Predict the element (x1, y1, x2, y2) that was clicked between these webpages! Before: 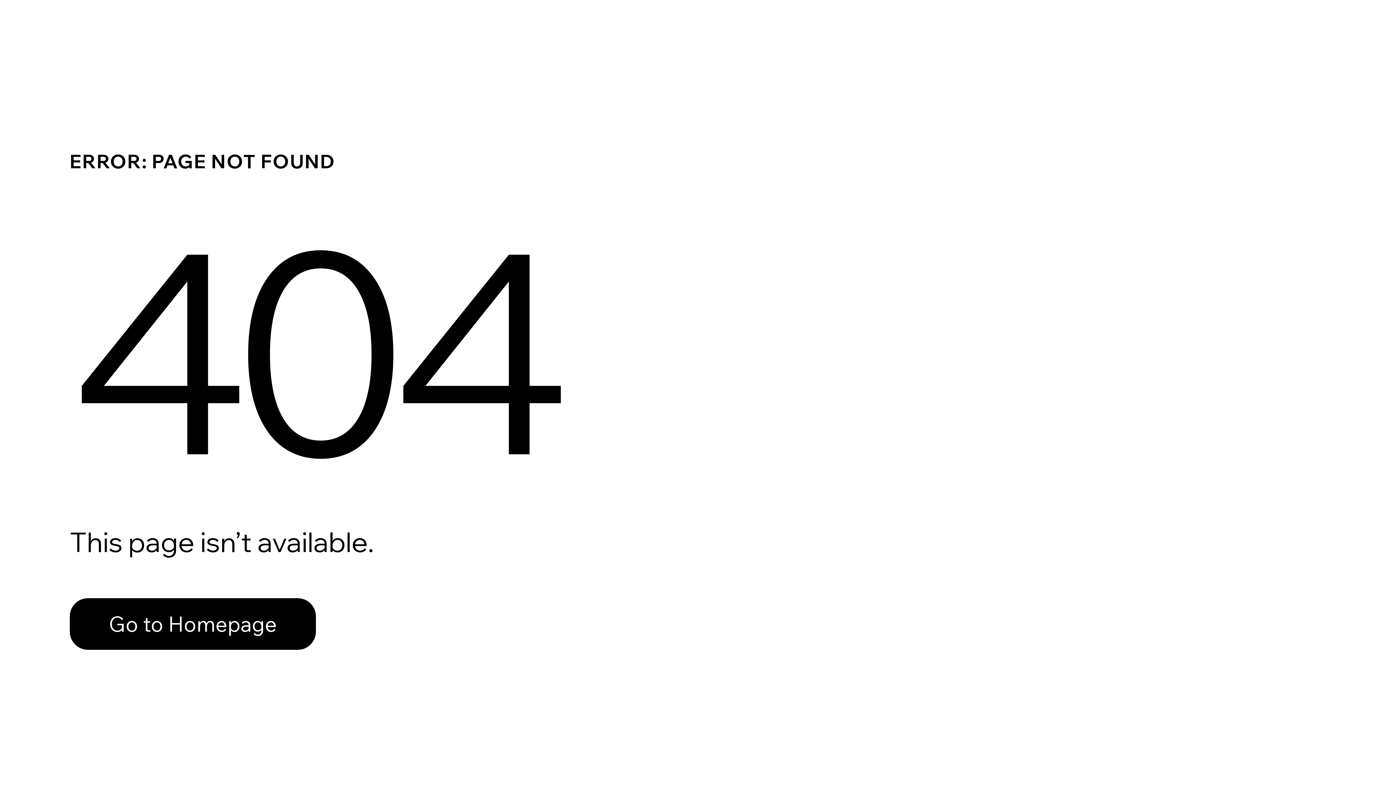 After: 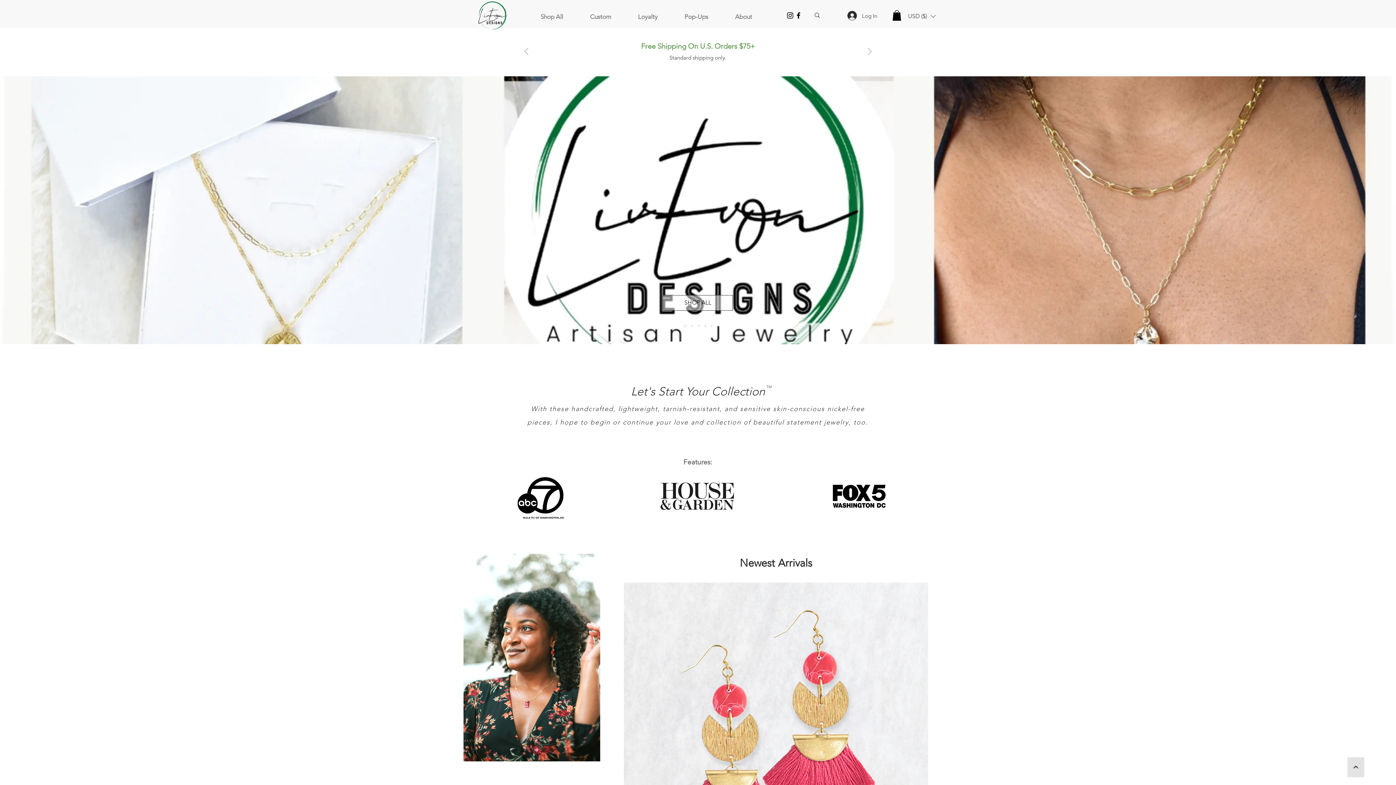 Action: label: Go to Homepage bbox: (69, 598, 316, 650)